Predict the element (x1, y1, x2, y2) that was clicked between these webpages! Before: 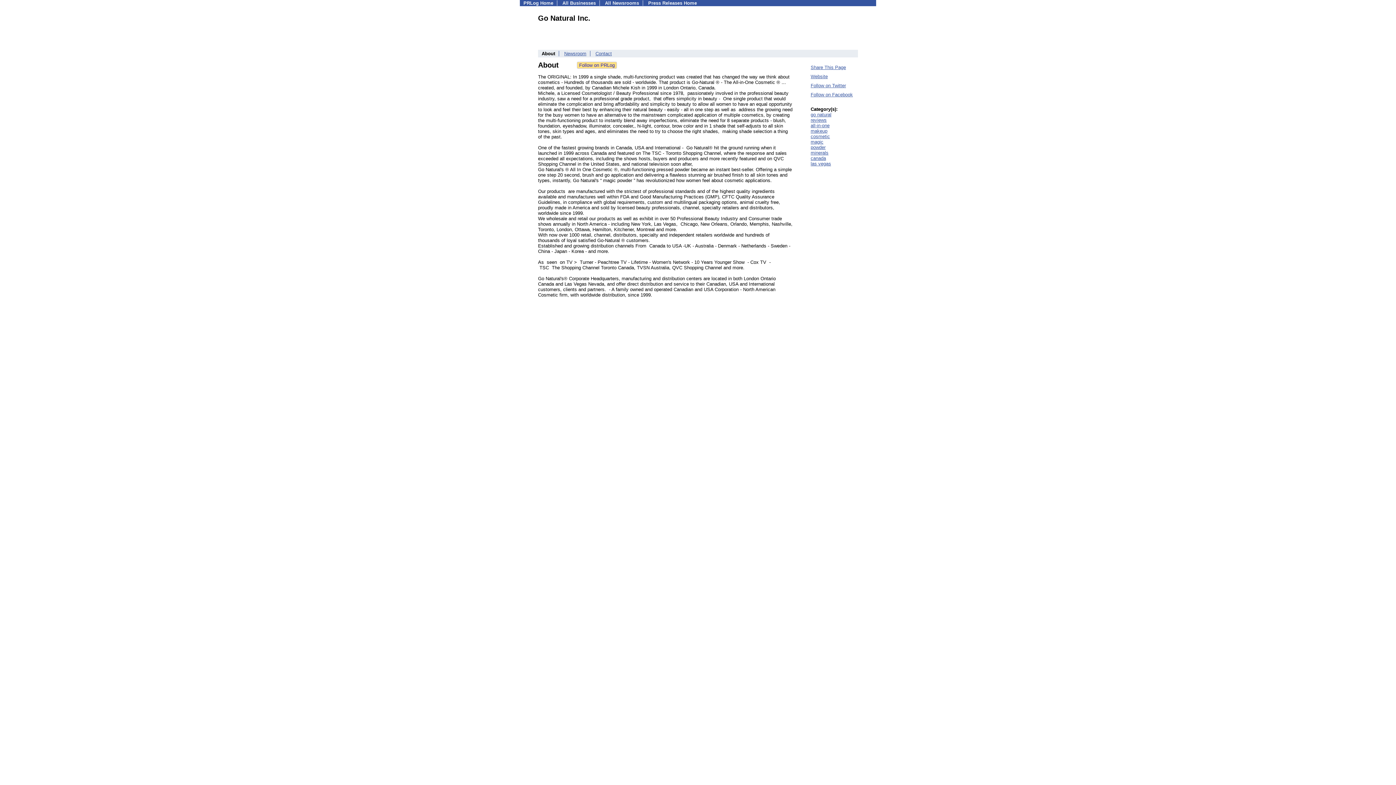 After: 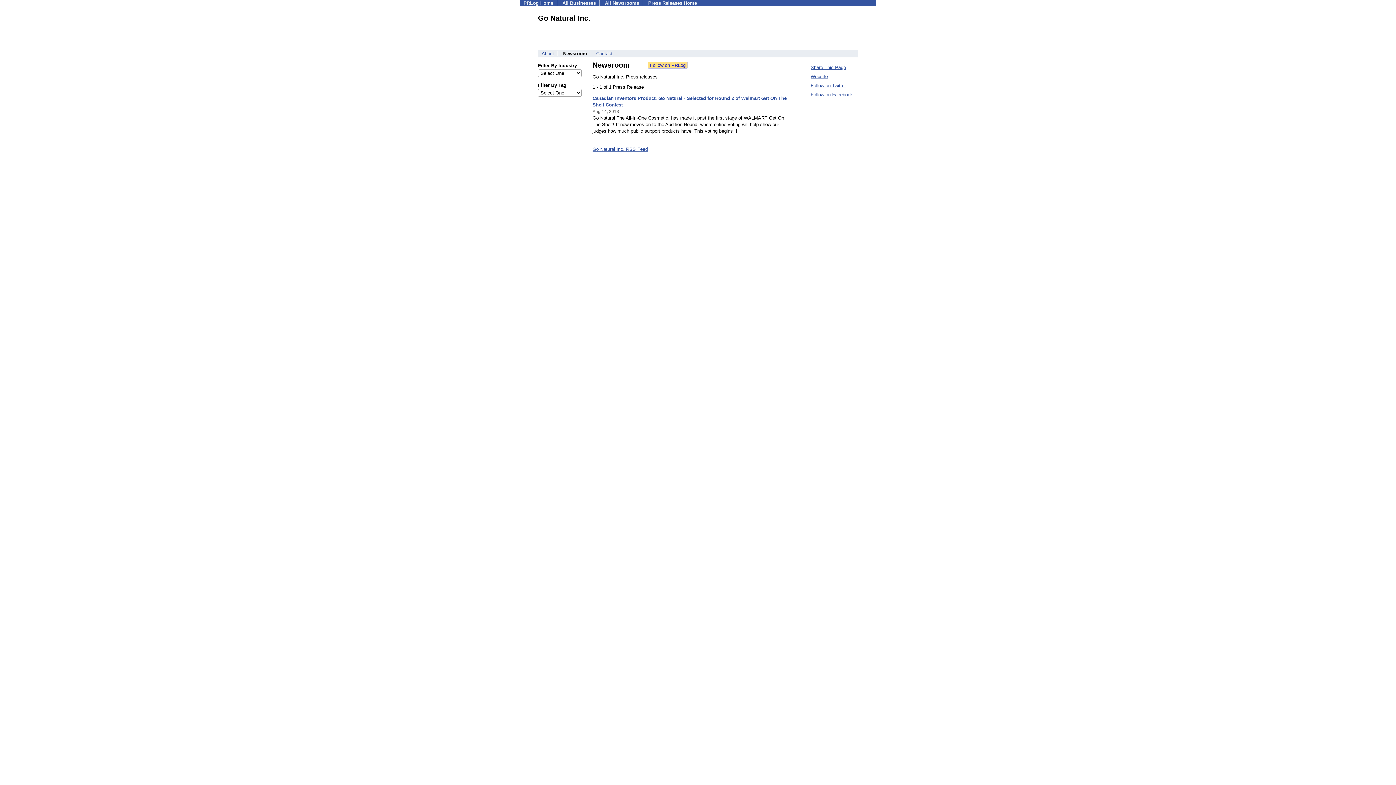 Action: bbox: (564, 50, 586, 56) label: Newsroom